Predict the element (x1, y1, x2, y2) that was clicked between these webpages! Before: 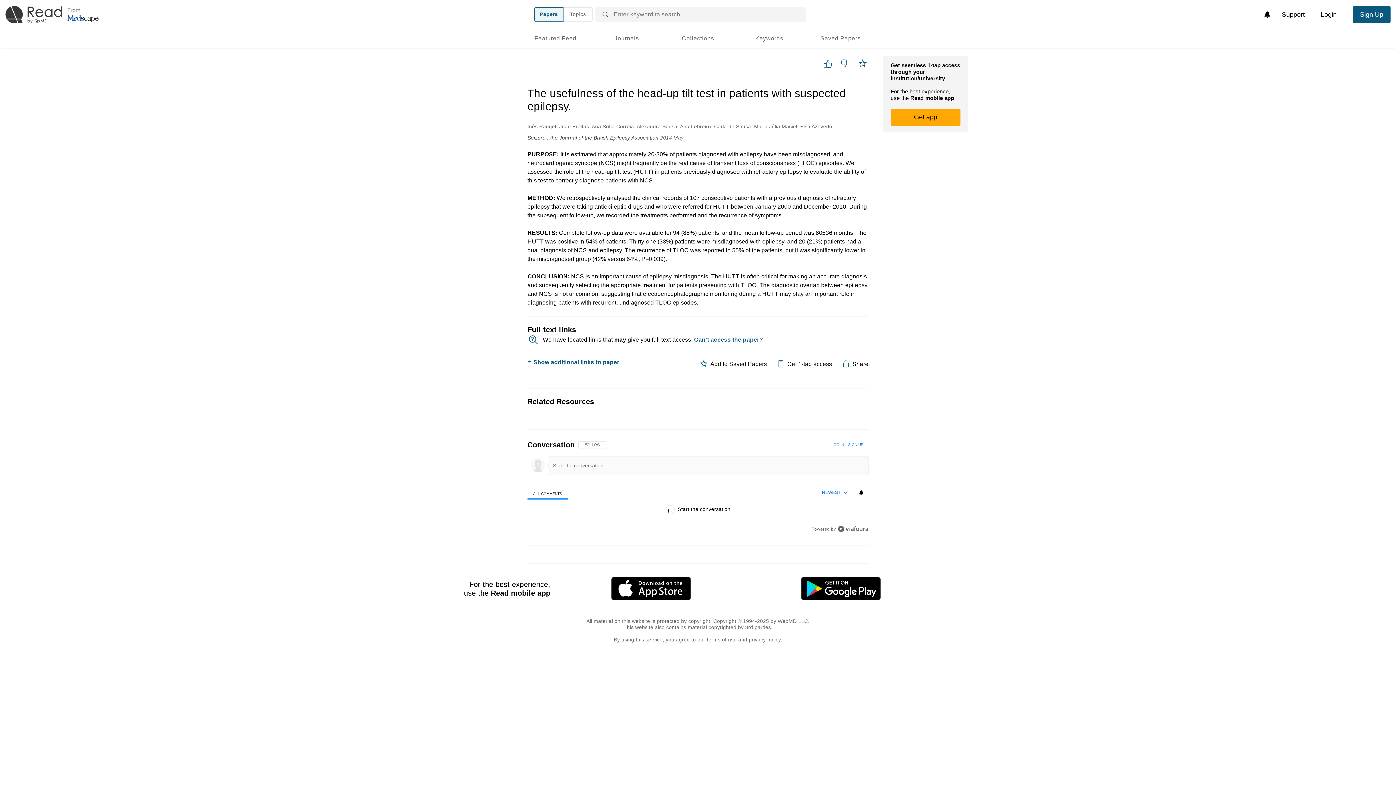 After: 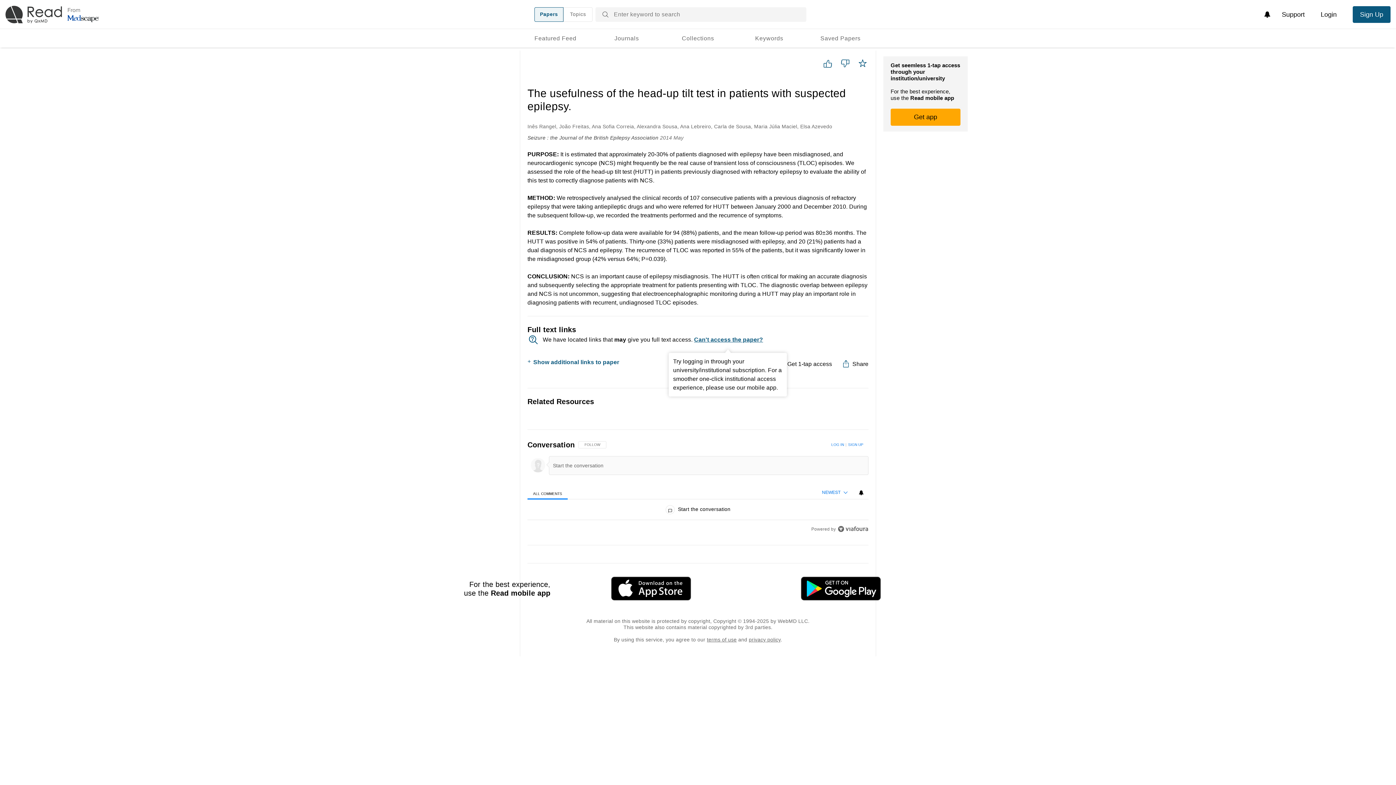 Action: bbox: (694, 336, 763, 342) label: Can't access the paper?